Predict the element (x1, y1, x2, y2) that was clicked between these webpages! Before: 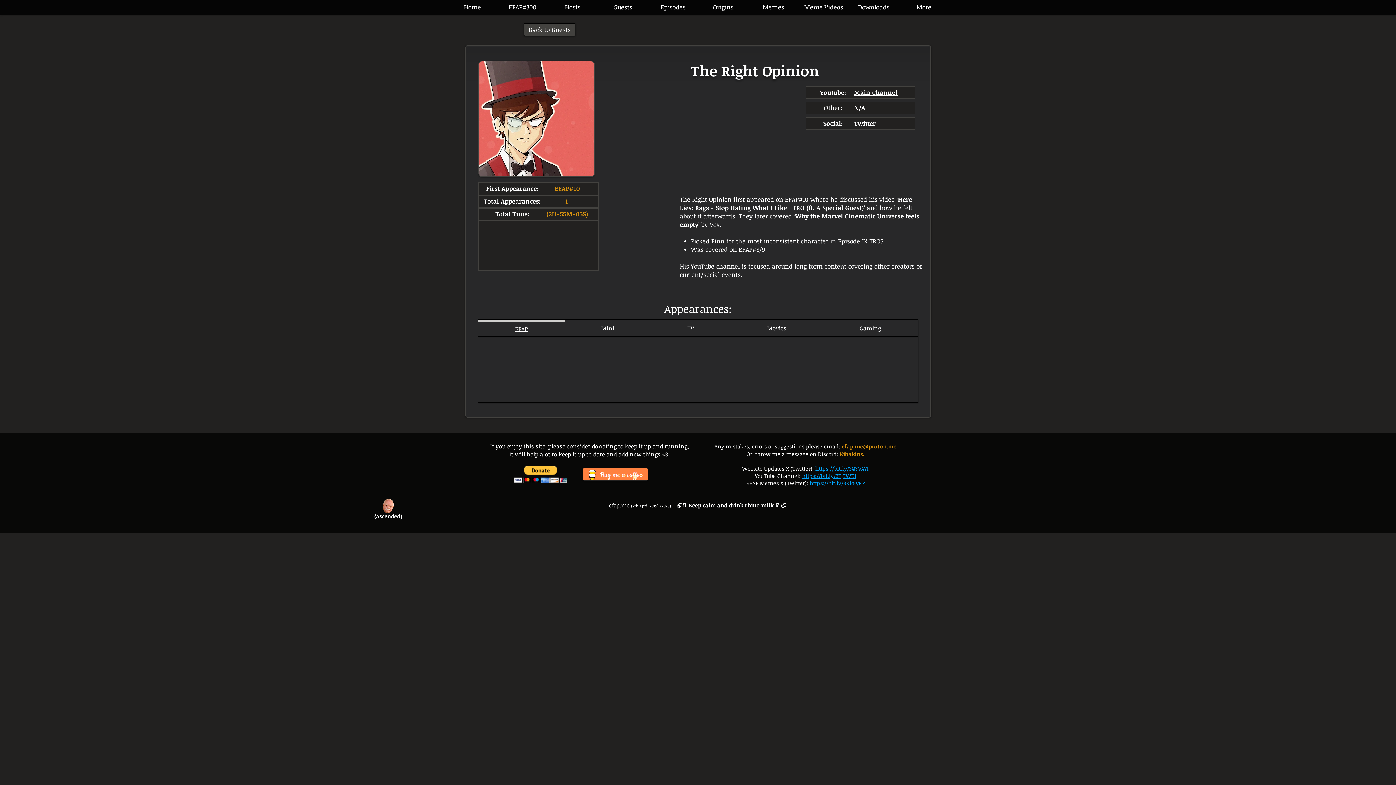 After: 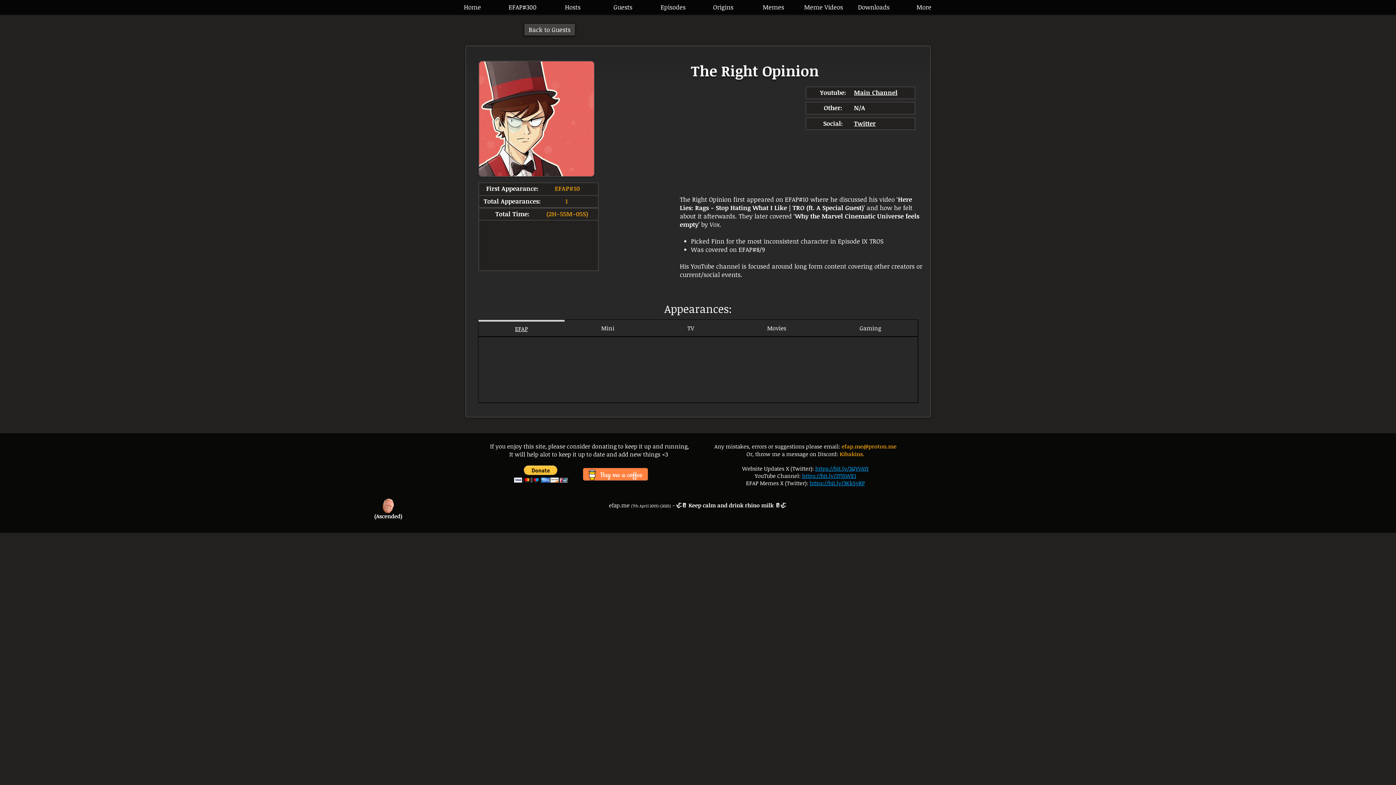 Action: bbox: (841, 442, 896, 450) label: efap.me@proton.me